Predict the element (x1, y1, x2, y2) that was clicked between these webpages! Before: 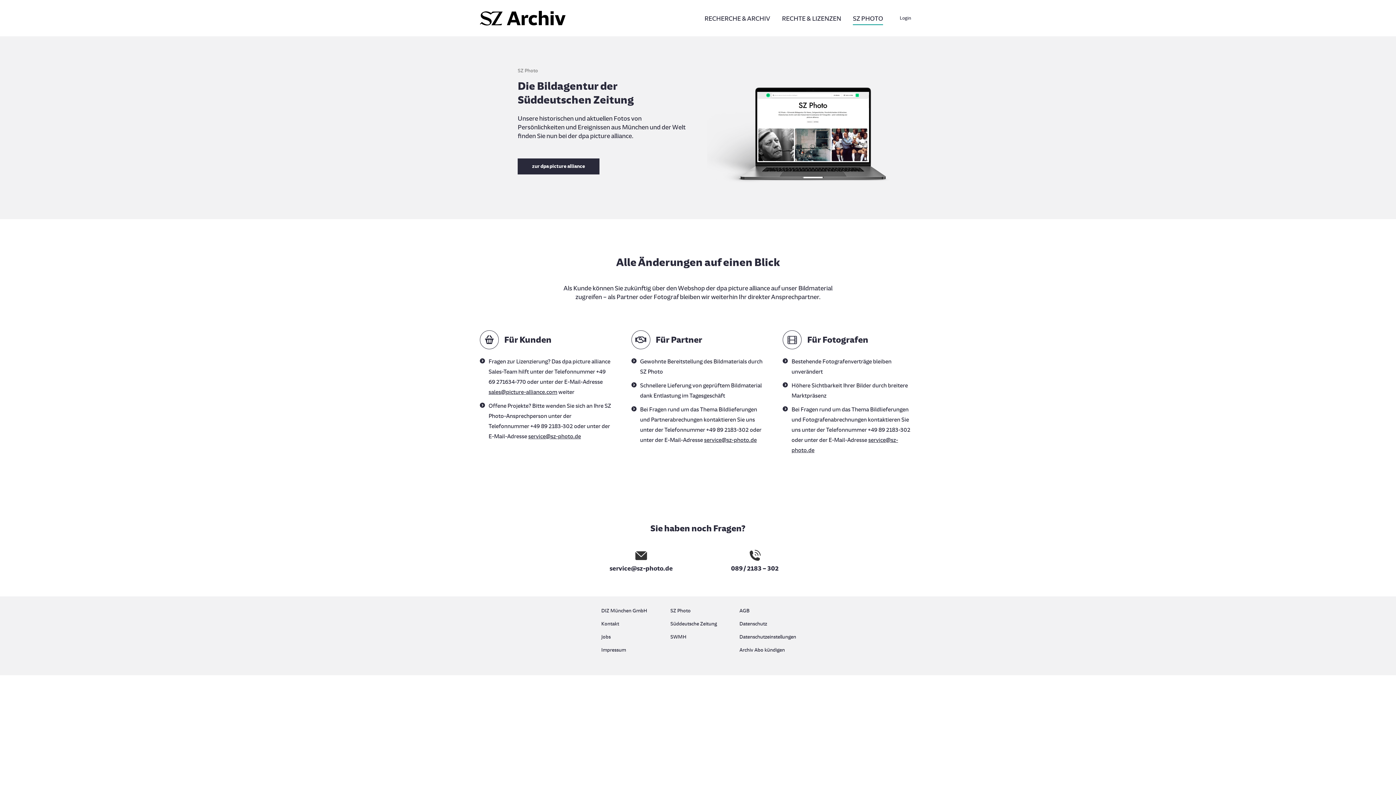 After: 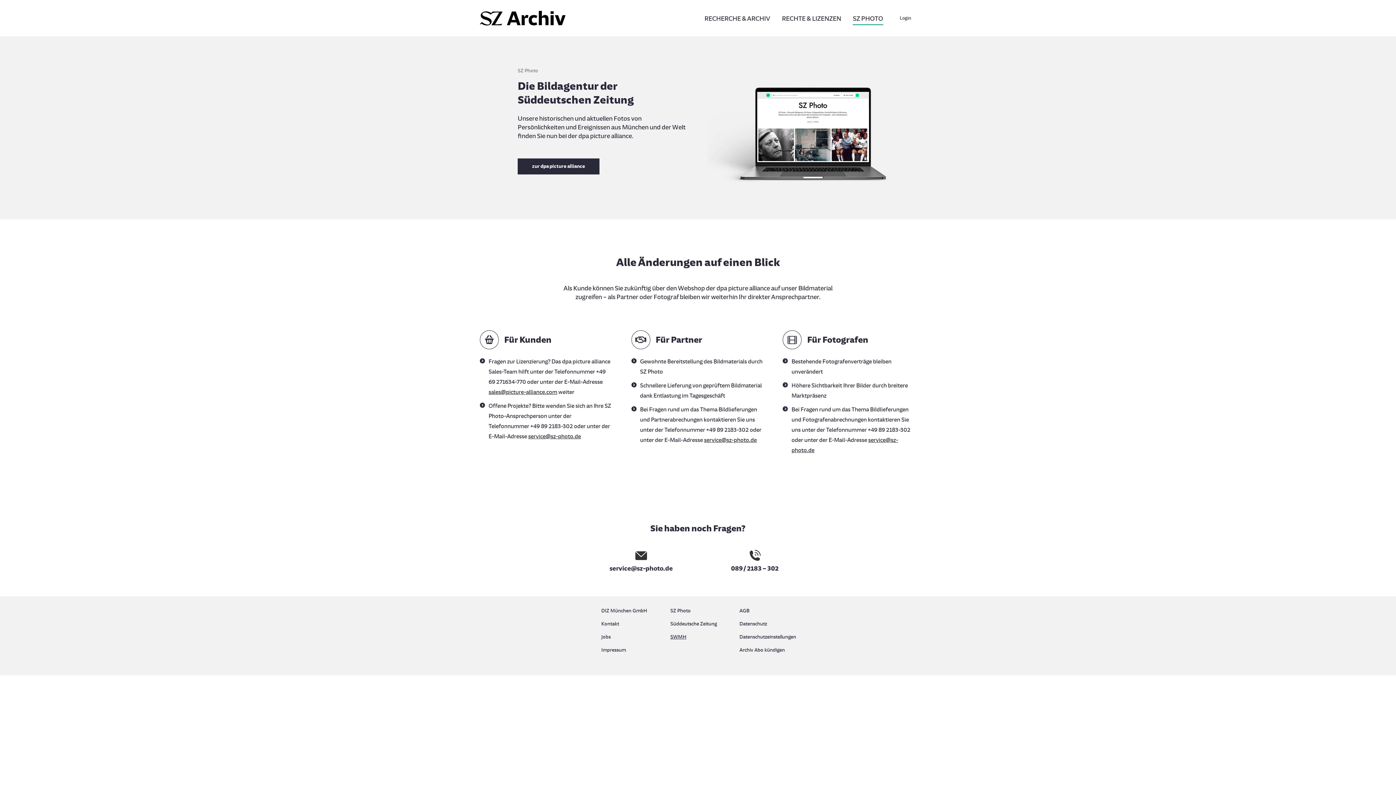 Action: label: SWMH bbox: (670, 632, 725, 641)